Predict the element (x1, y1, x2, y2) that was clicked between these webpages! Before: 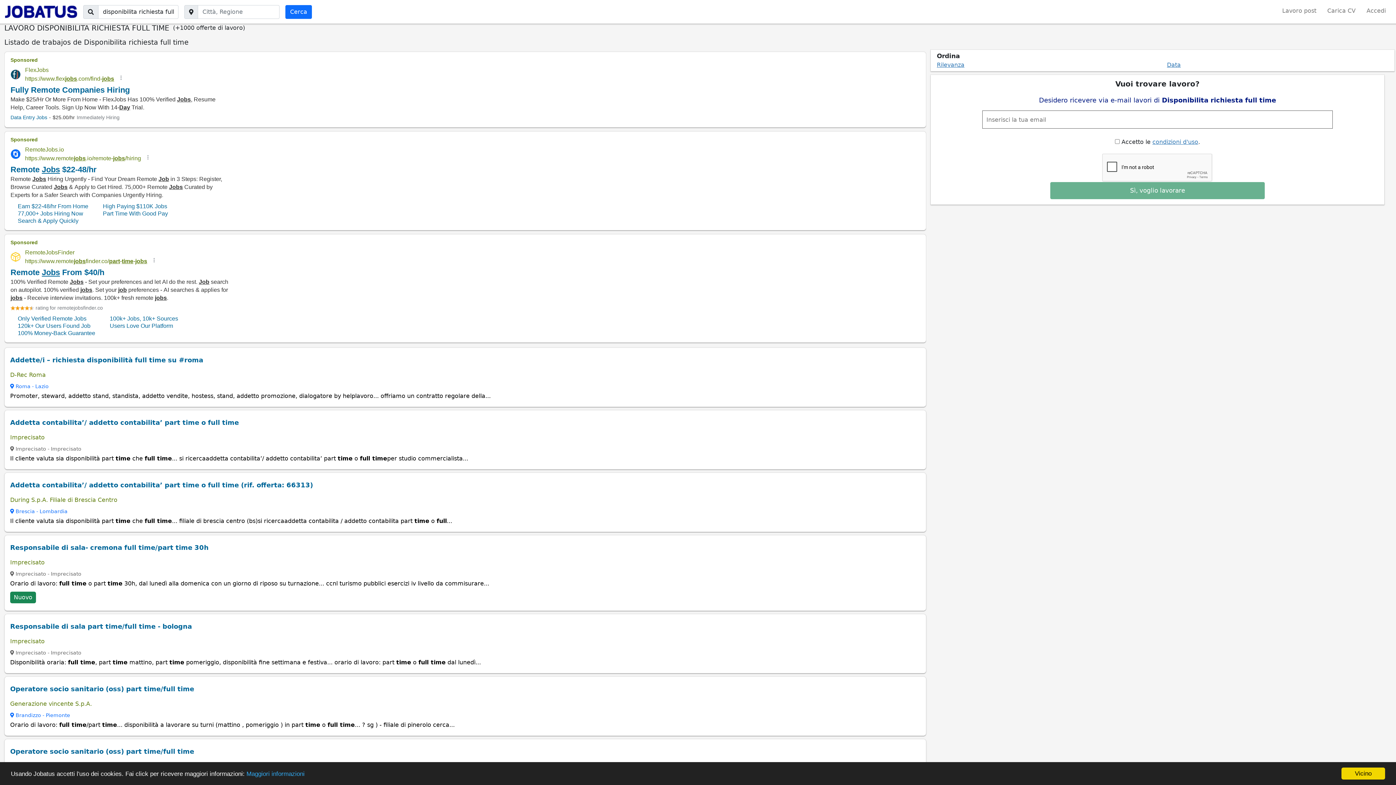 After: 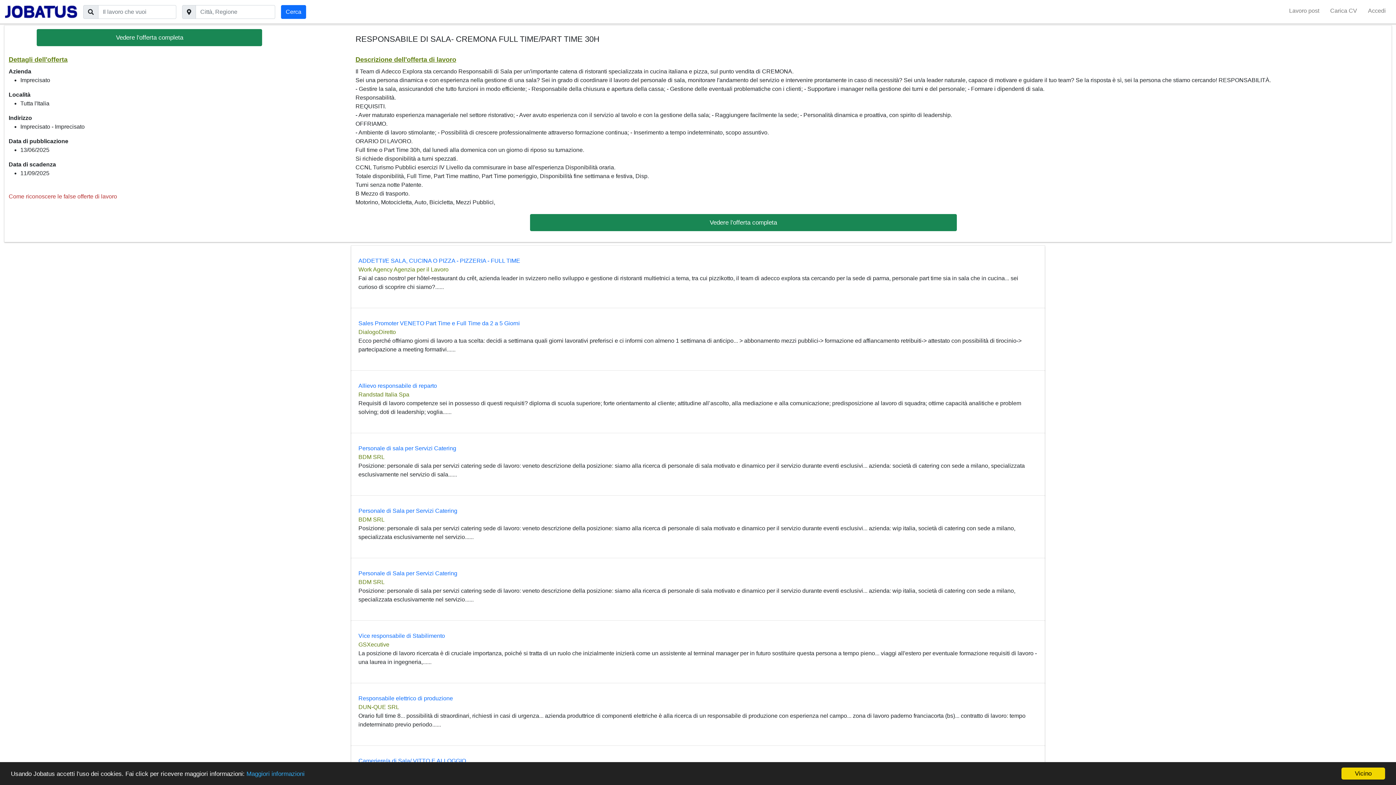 Action: label: Responsabile di sala- cremona full time/part time 30h bbox: (10, 544, 208, 551)